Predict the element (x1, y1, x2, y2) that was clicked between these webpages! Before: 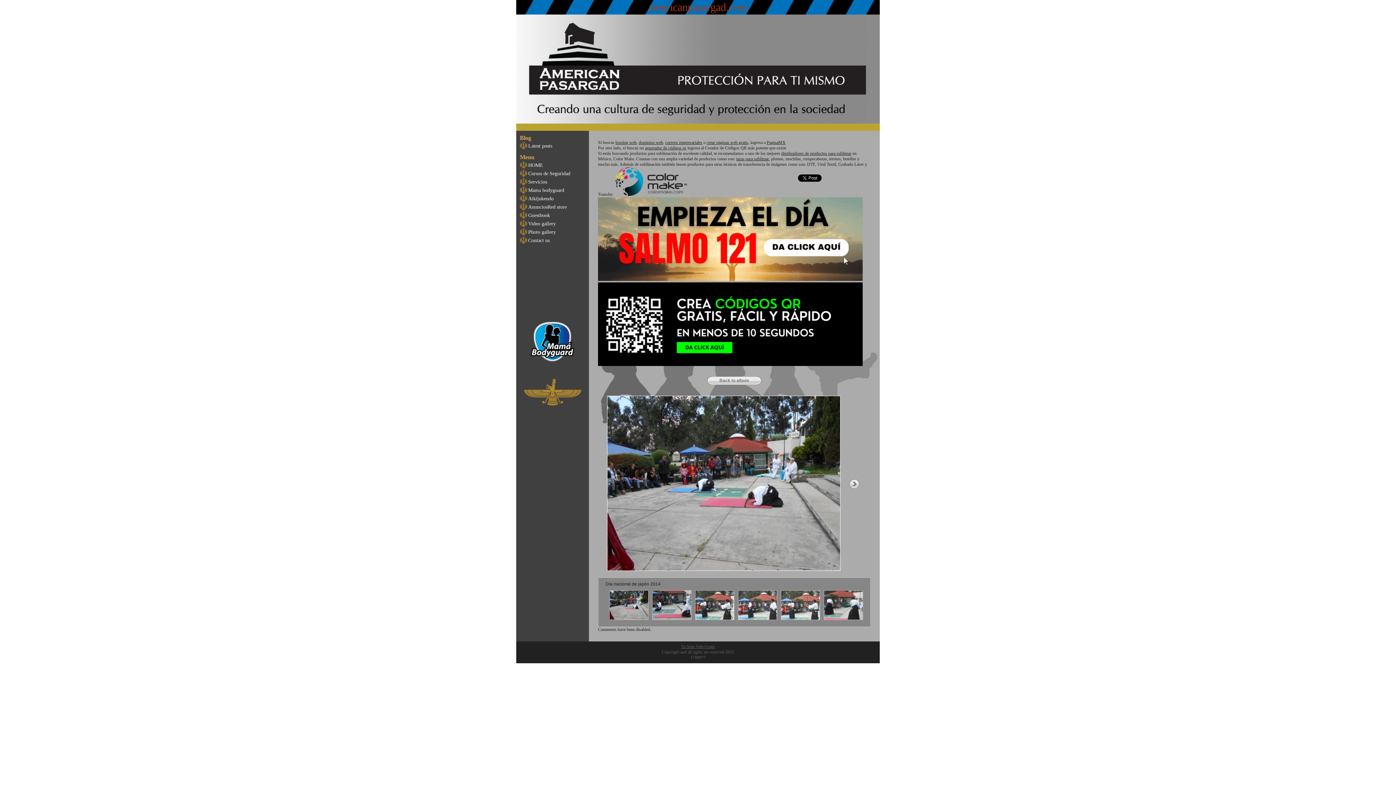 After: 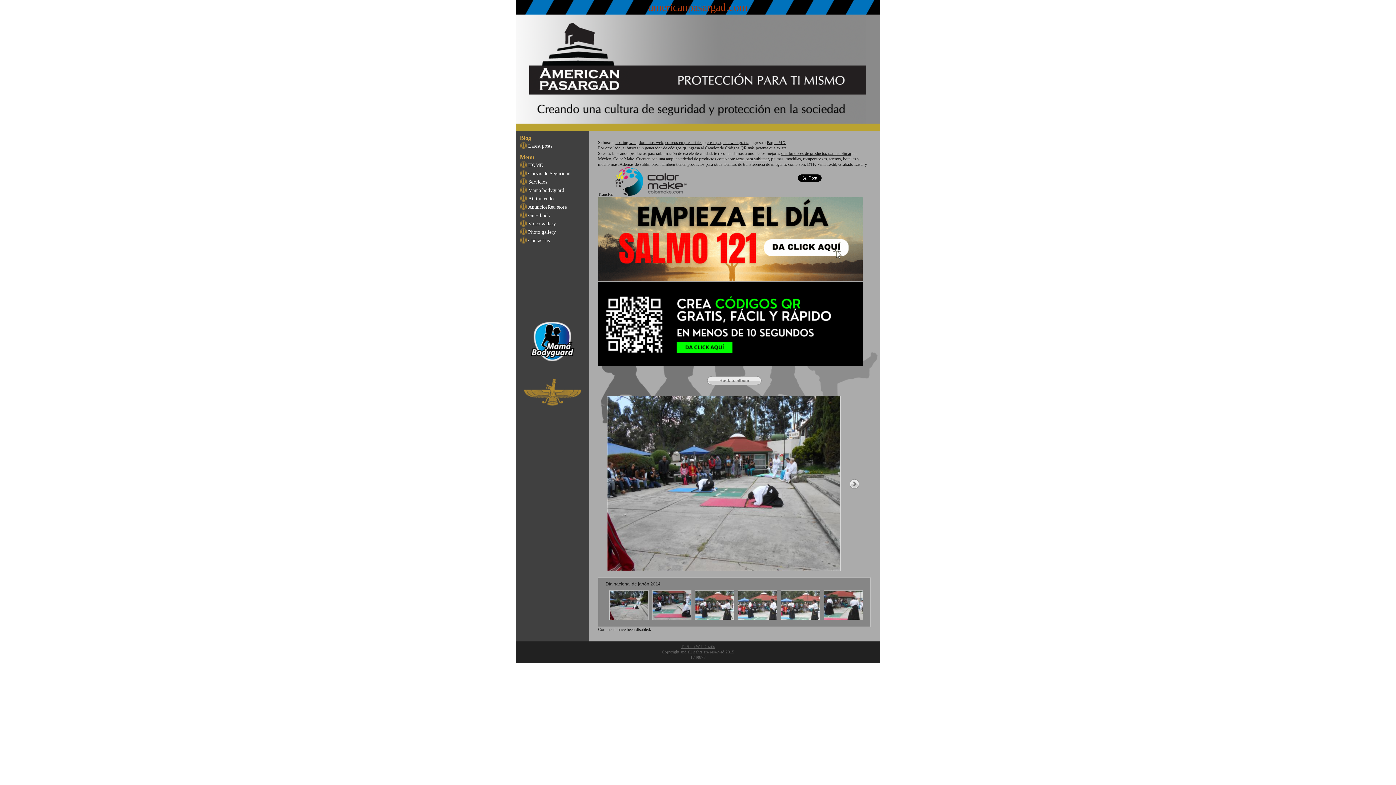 Action: bbox: (598, 276, 862, 282)